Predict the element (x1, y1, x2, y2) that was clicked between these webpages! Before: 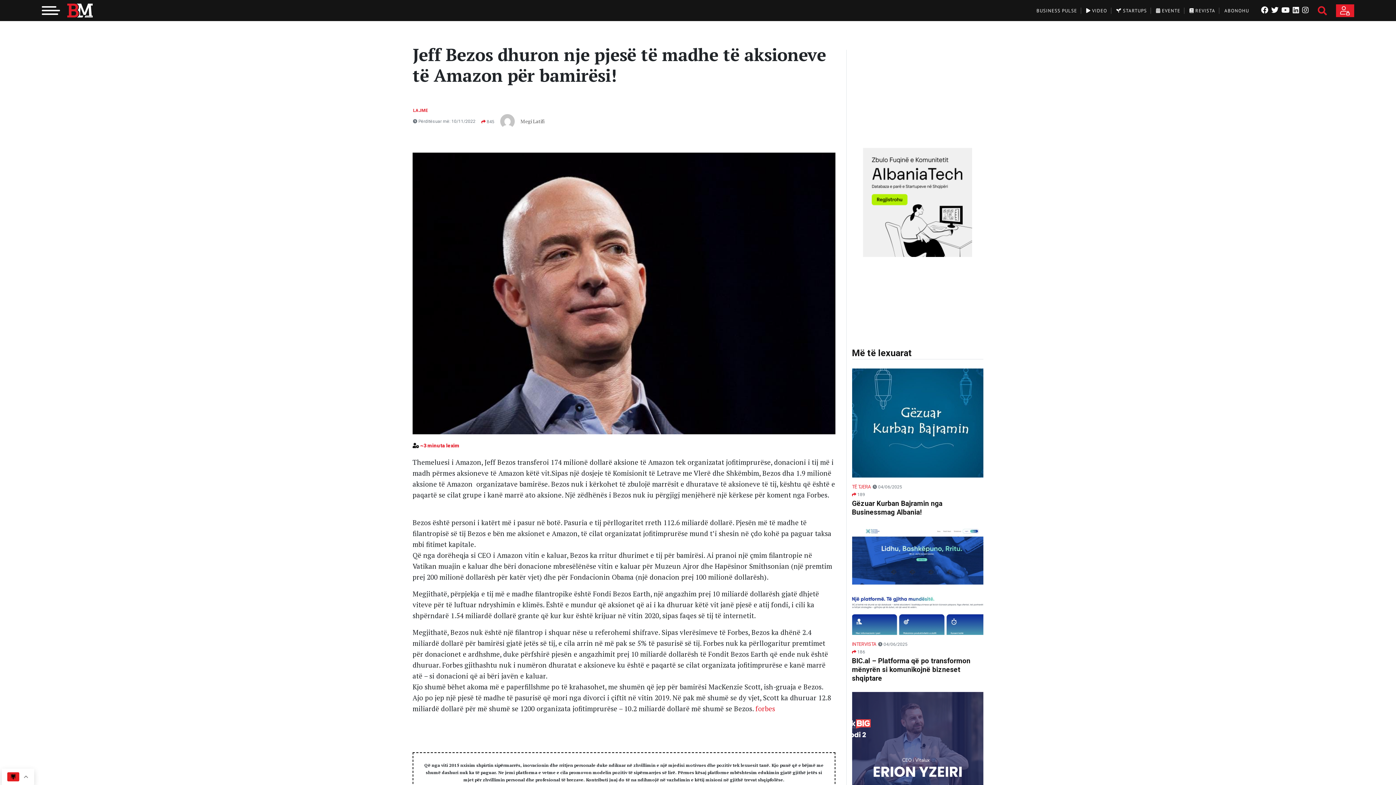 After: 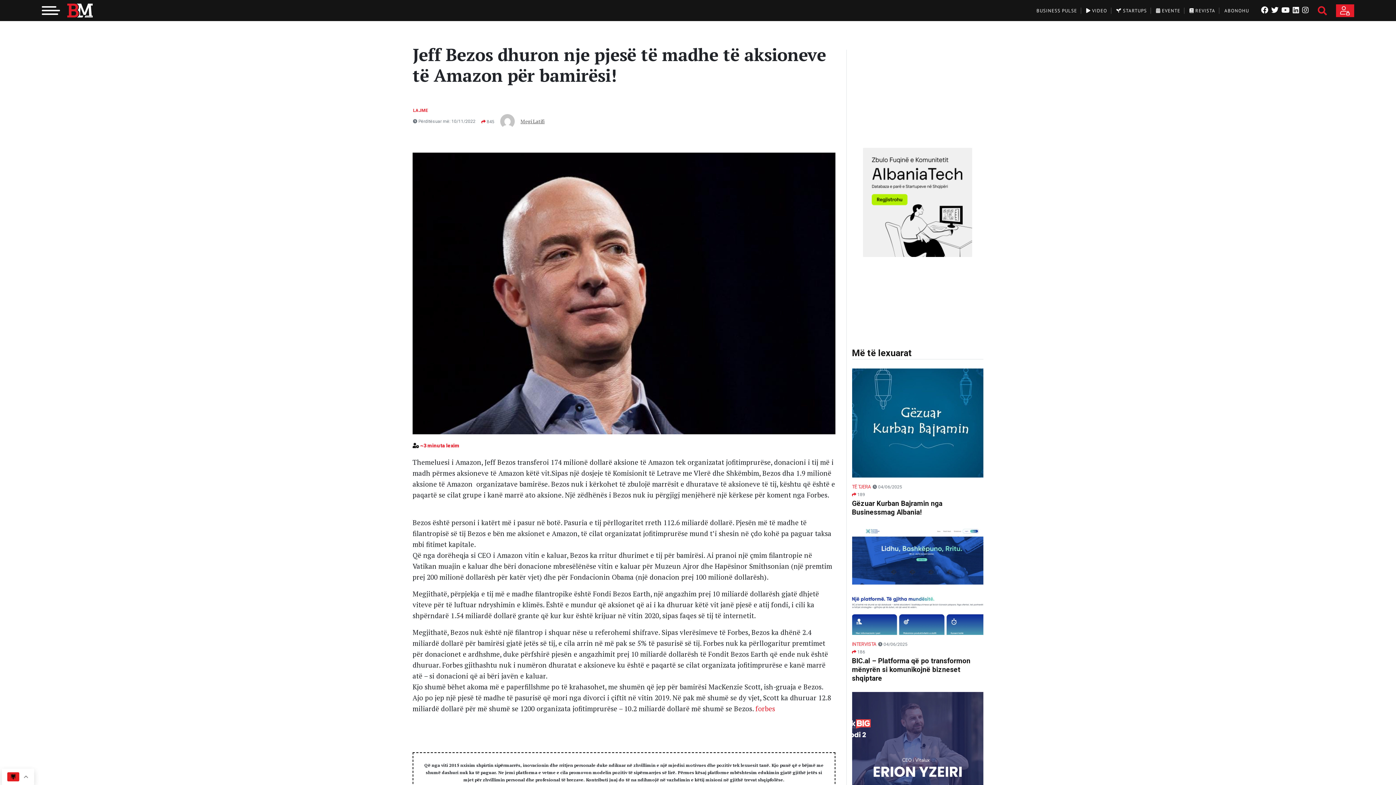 Action: bbox: (520, 117, 544, 124) label: Megi Latifi